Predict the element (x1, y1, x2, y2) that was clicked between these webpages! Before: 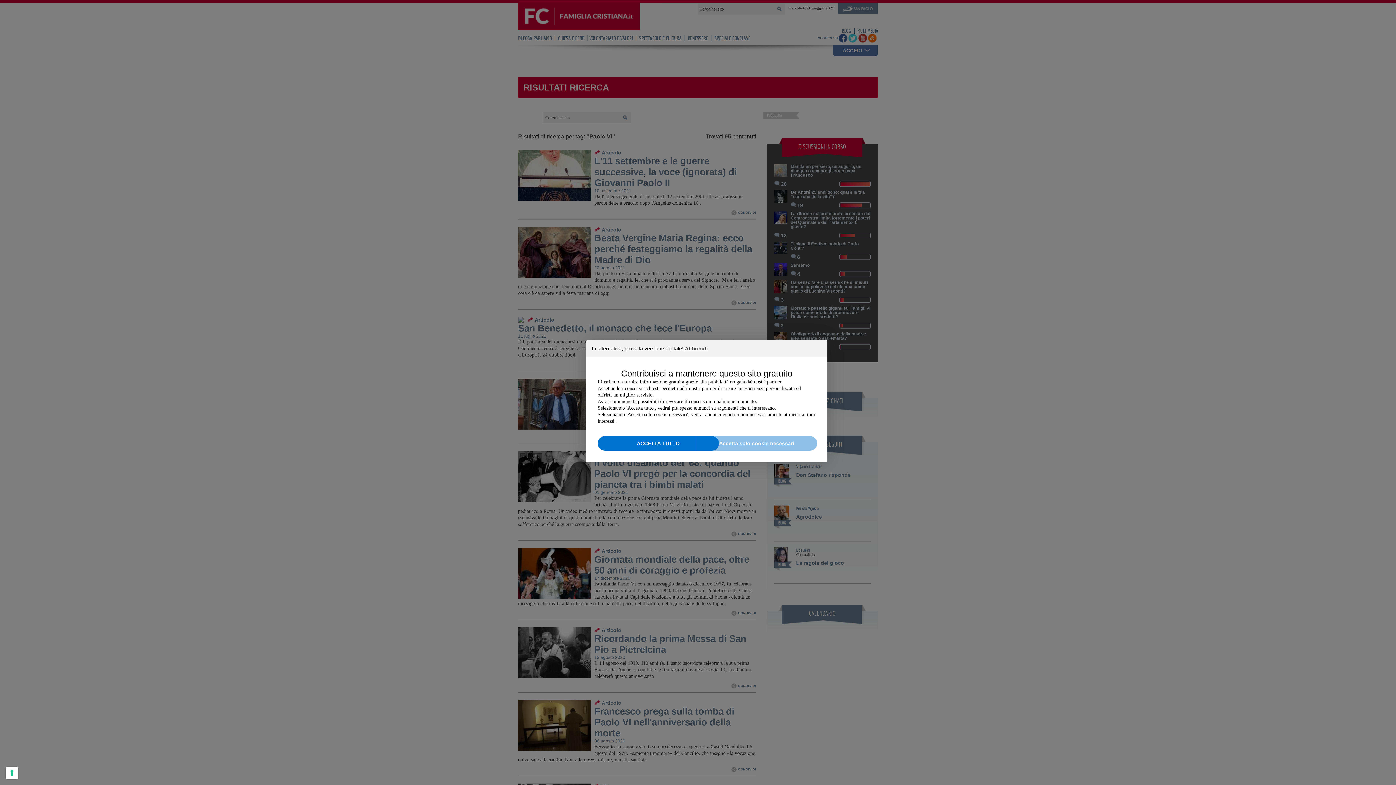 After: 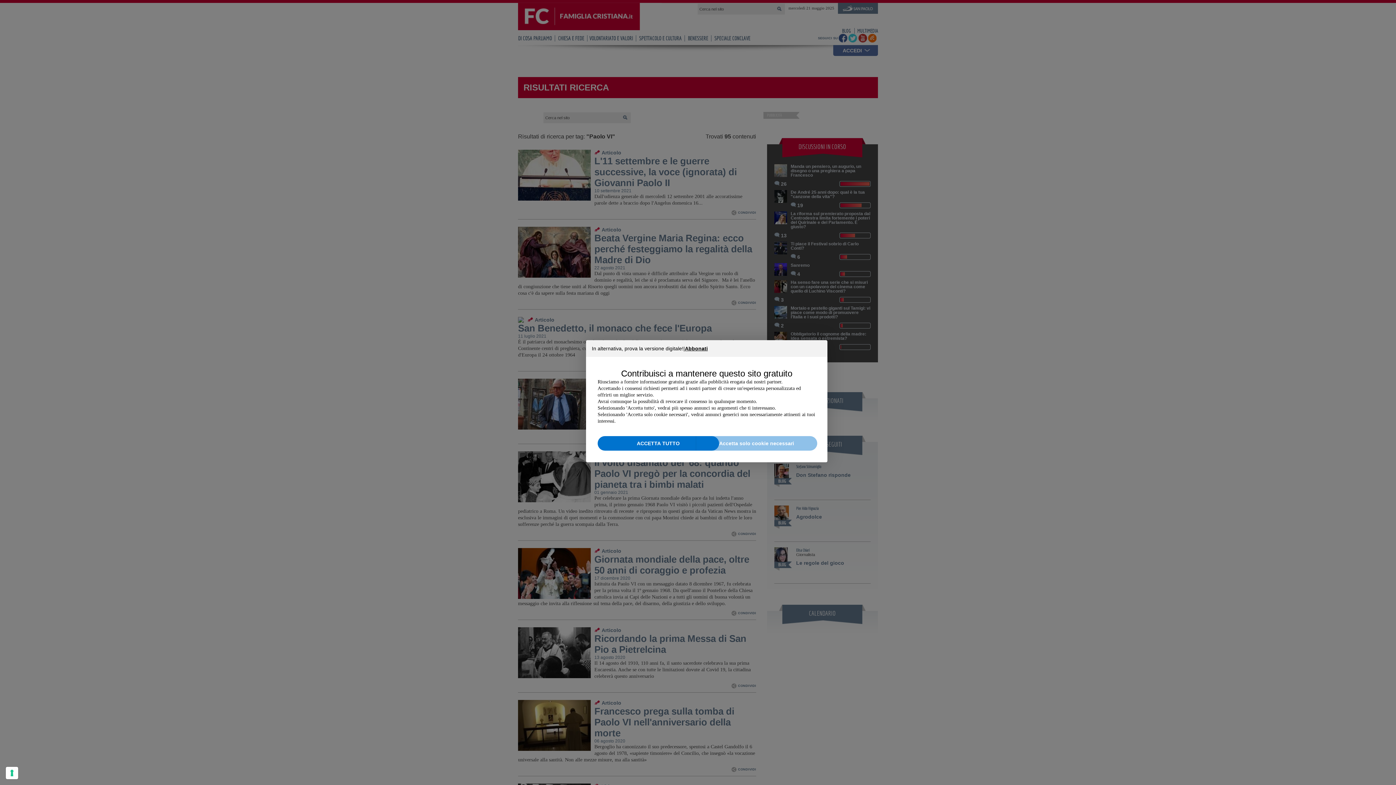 Action: bbox: (685, 346, 708, 351) label: Abbonati